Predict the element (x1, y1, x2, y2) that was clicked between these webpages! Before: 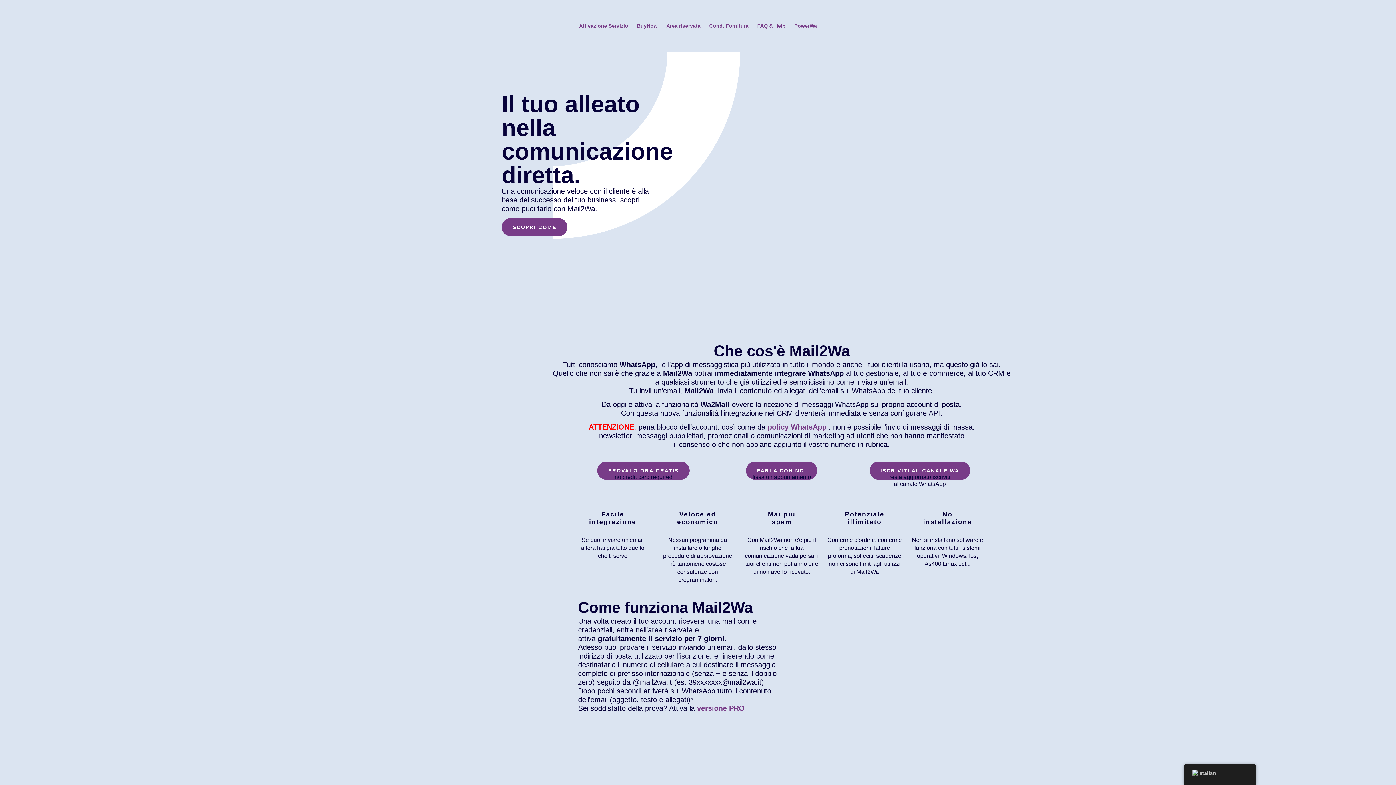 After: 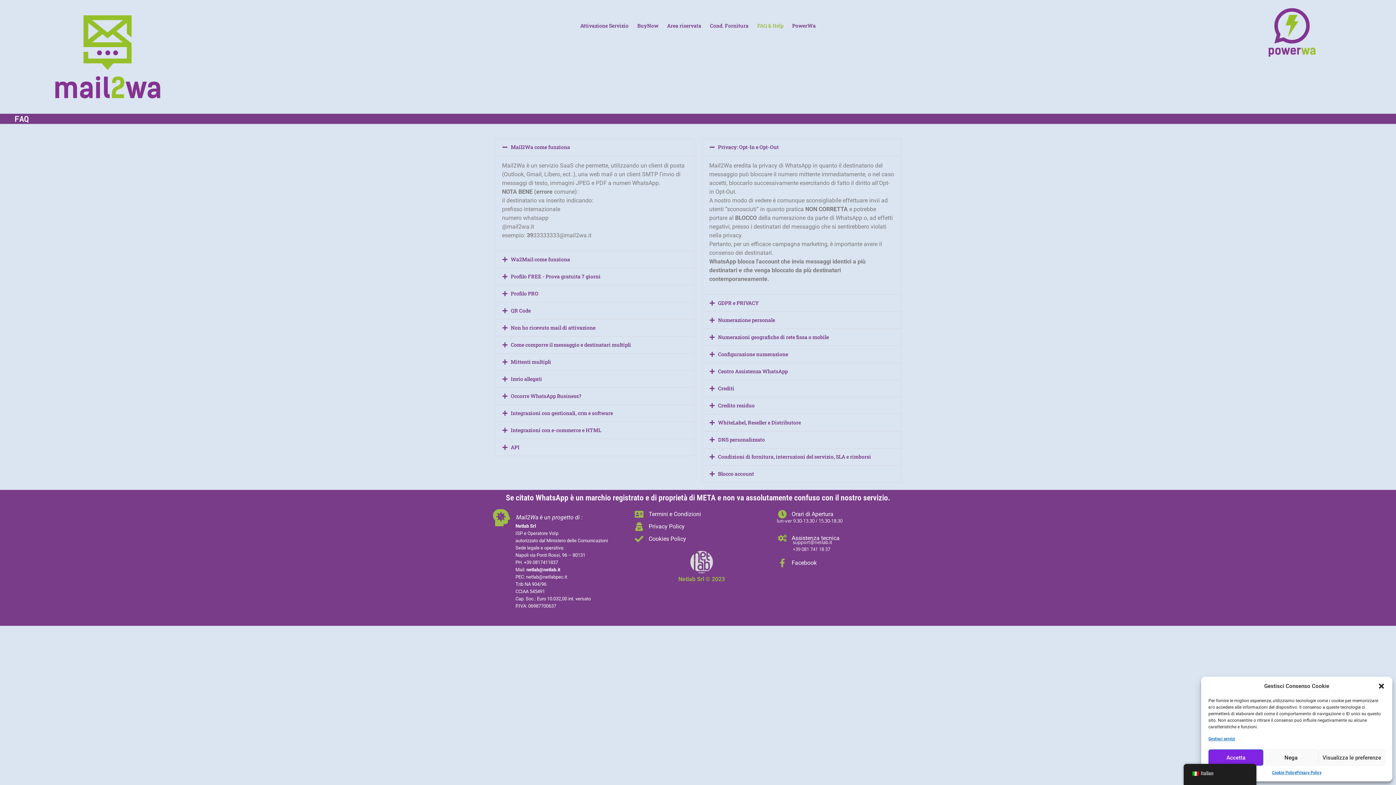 Action: label: FAQ & Help bbox: (753, 7, 790, 44)